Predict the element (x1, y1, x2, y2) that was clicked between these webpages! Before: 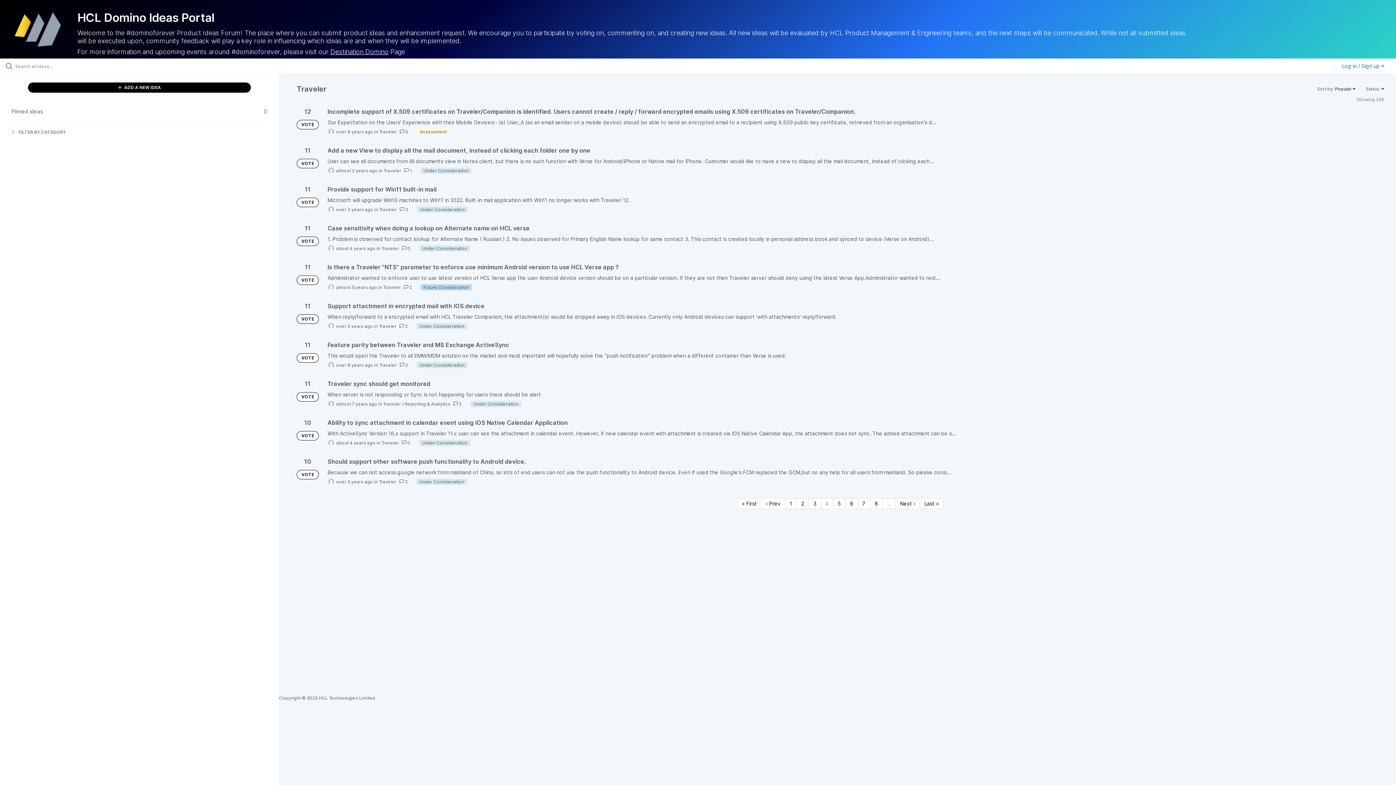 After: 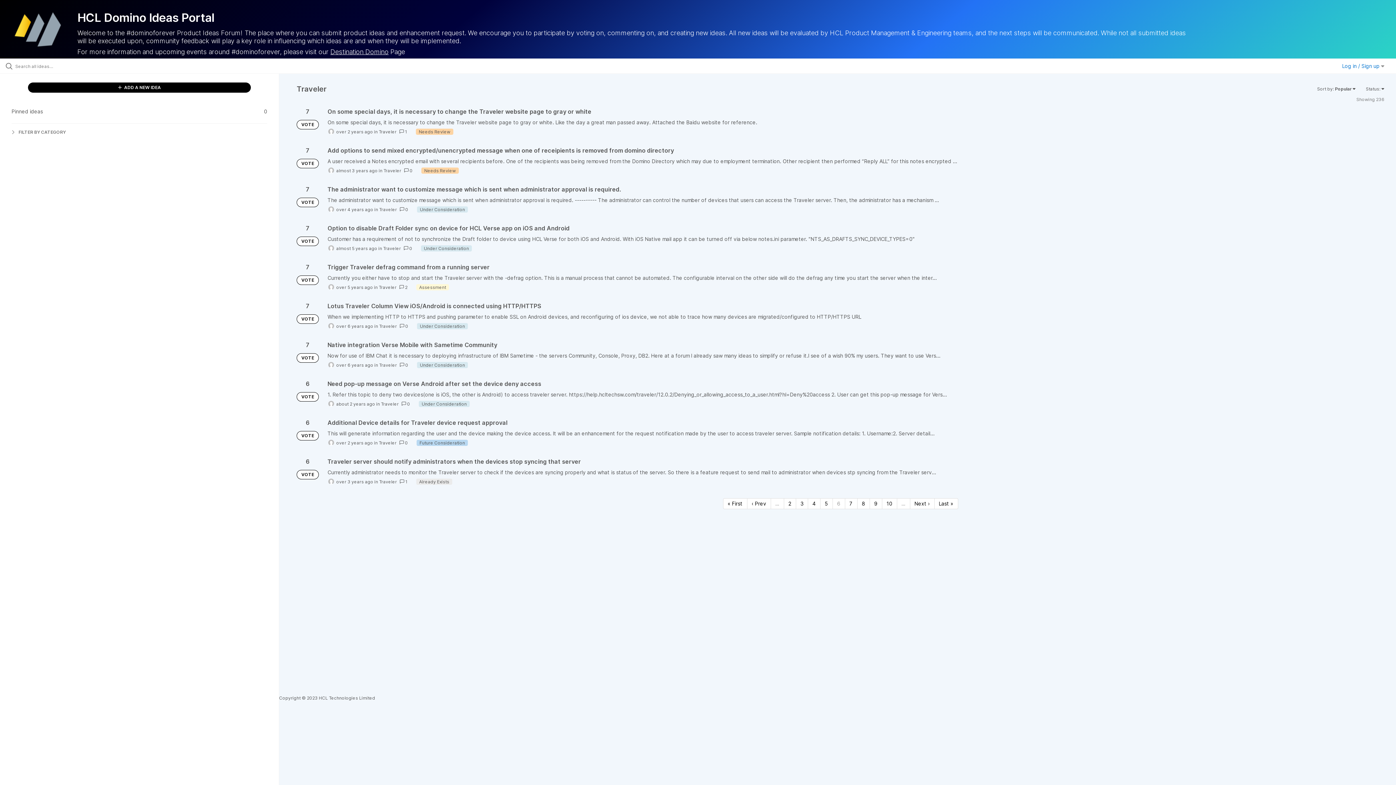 Action: label: Page 6 bbox: (845, 498, 858, 509)